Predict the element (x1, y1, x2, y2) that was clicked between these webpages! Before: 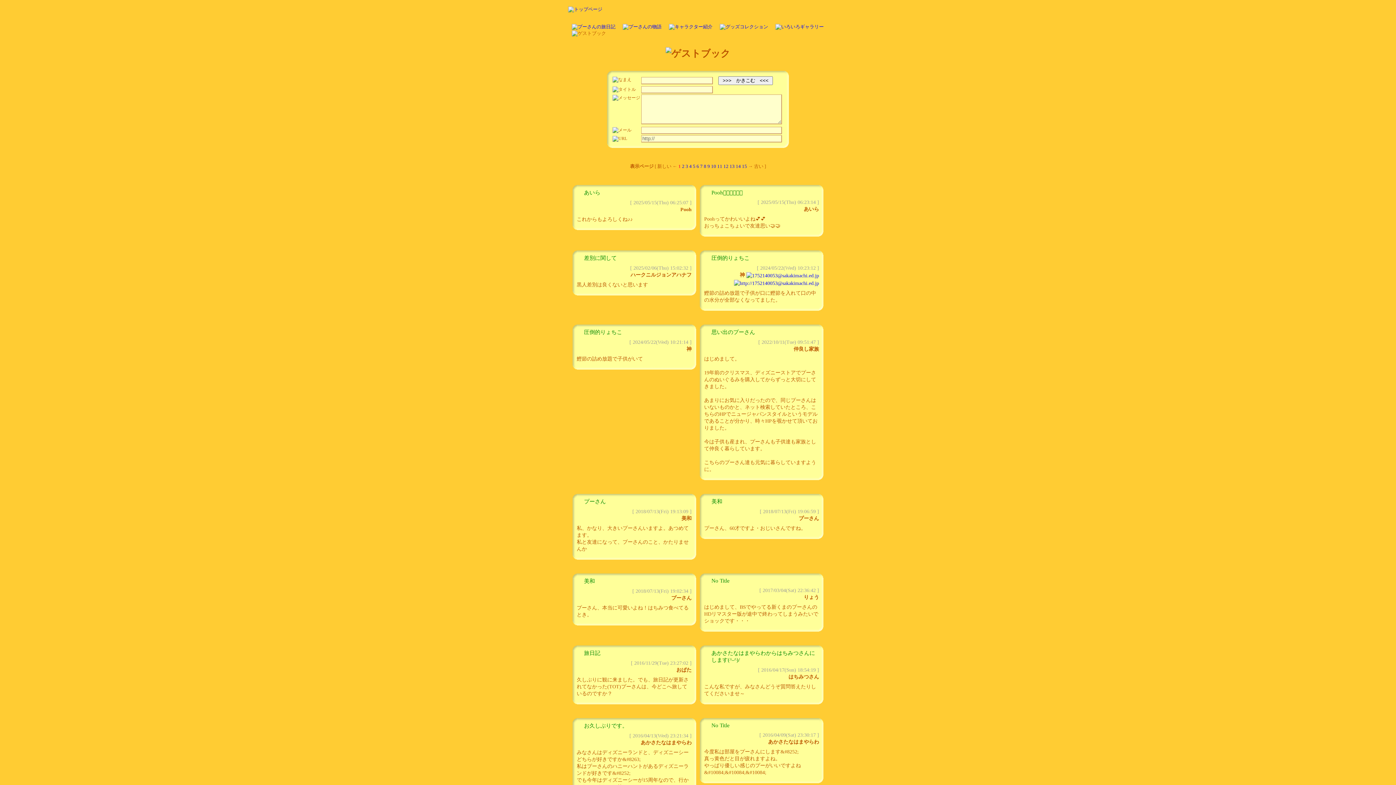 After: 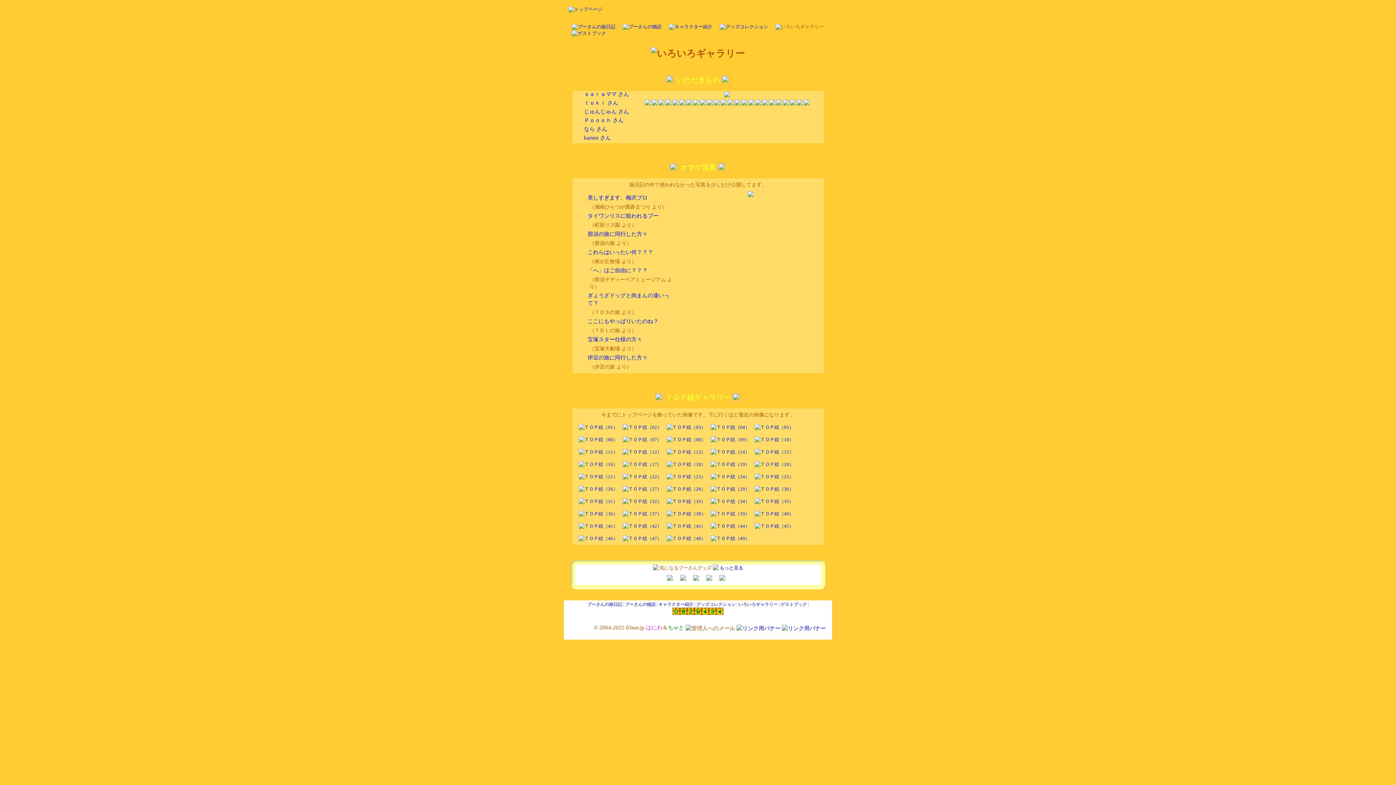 Action: bbox: (772, 23, 827, 28)